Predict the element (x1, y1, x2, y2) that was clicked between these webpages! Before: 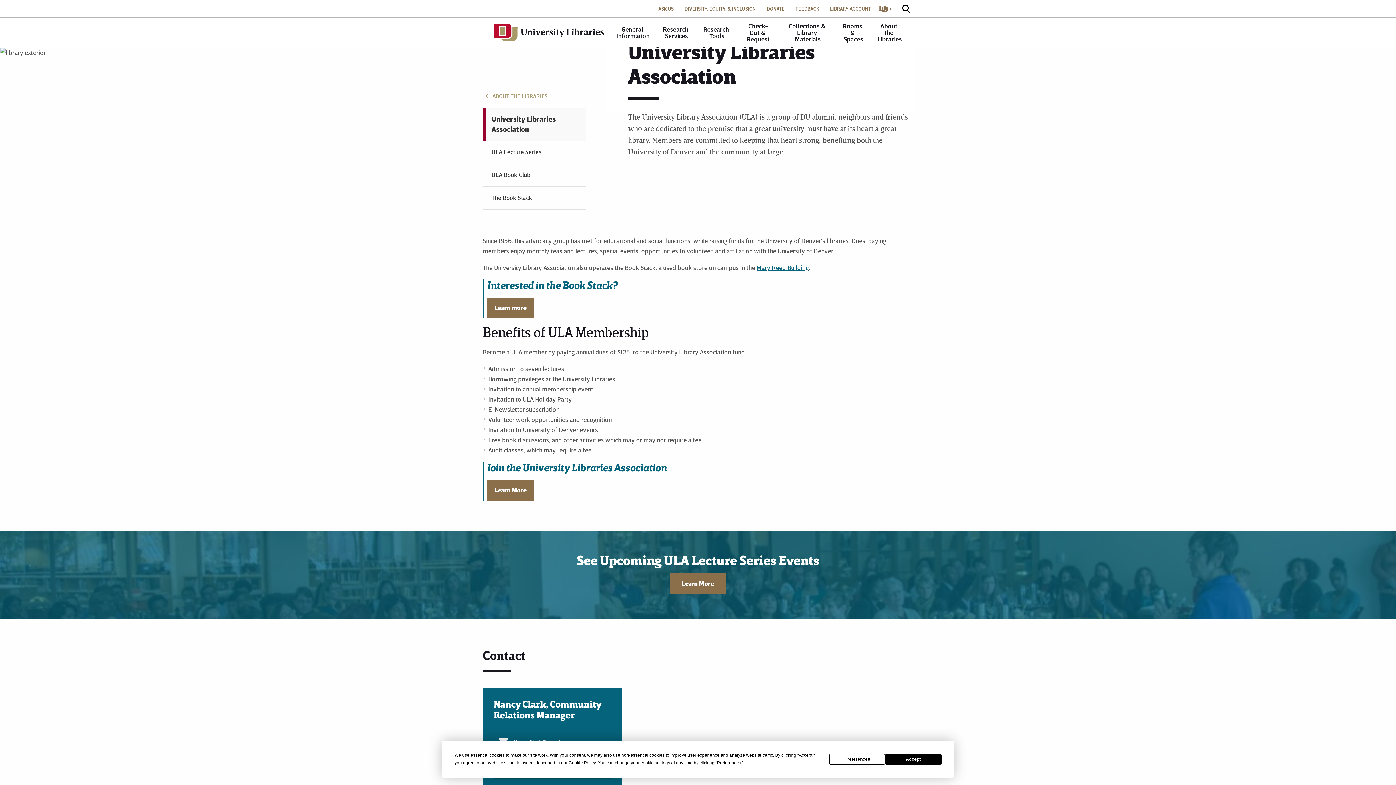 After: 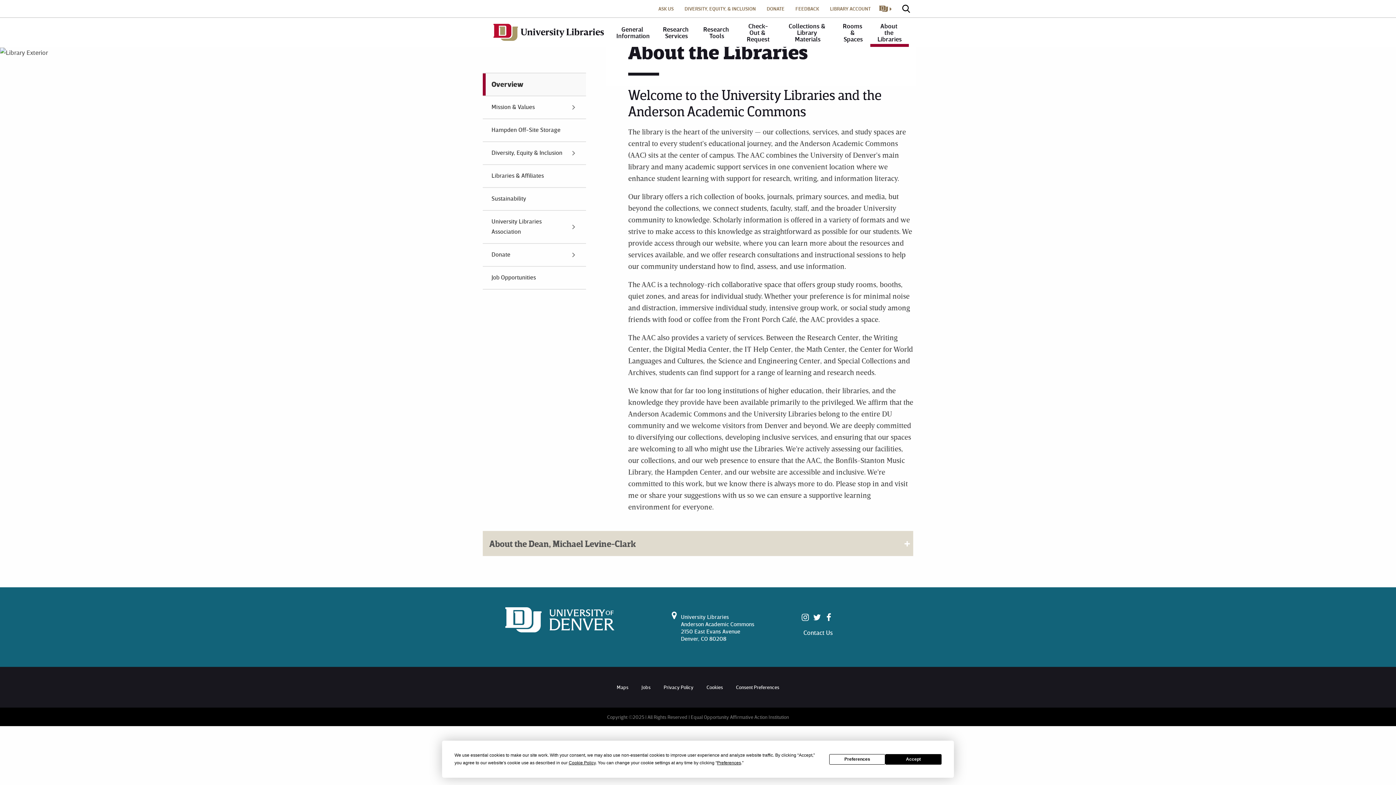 Action: bbox: (870, 17, 909, 46) label: About the Libraries